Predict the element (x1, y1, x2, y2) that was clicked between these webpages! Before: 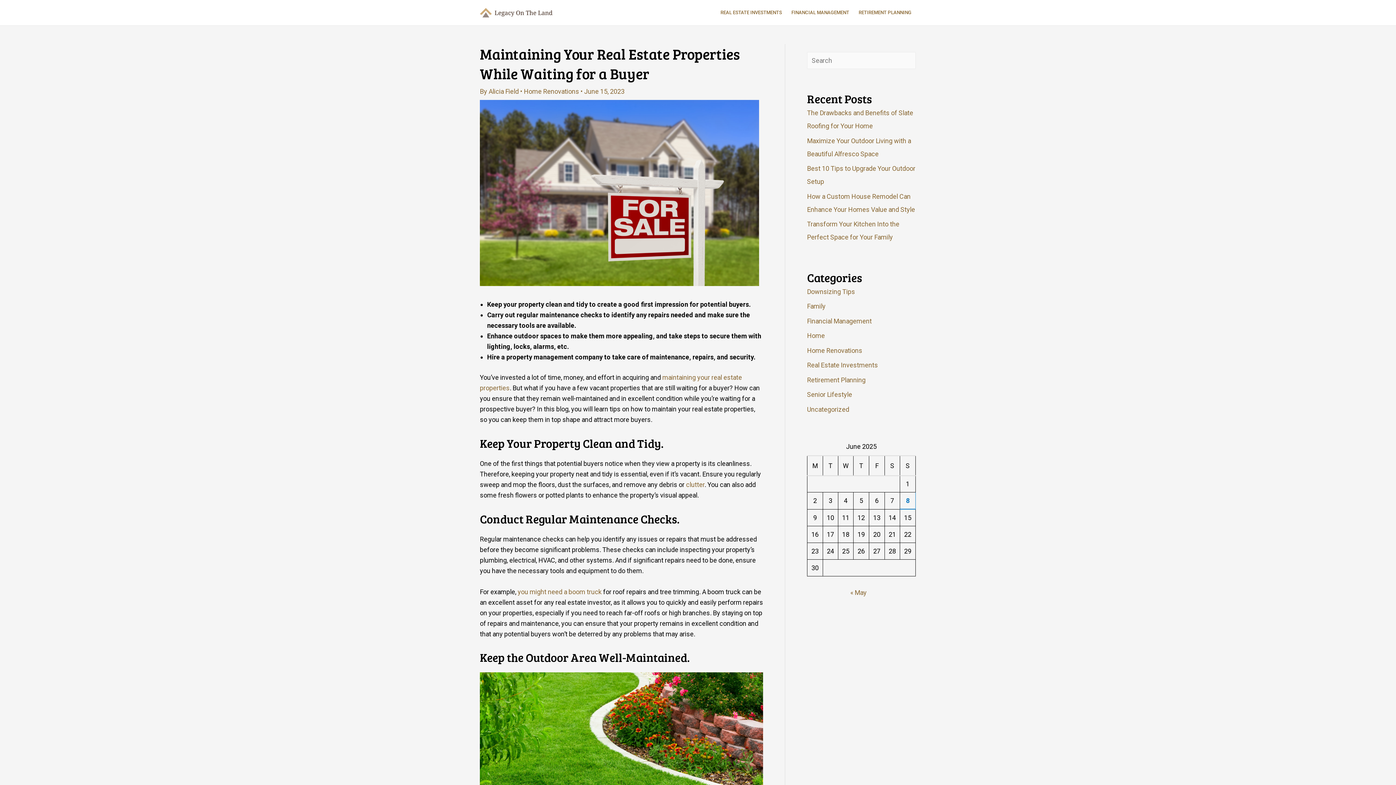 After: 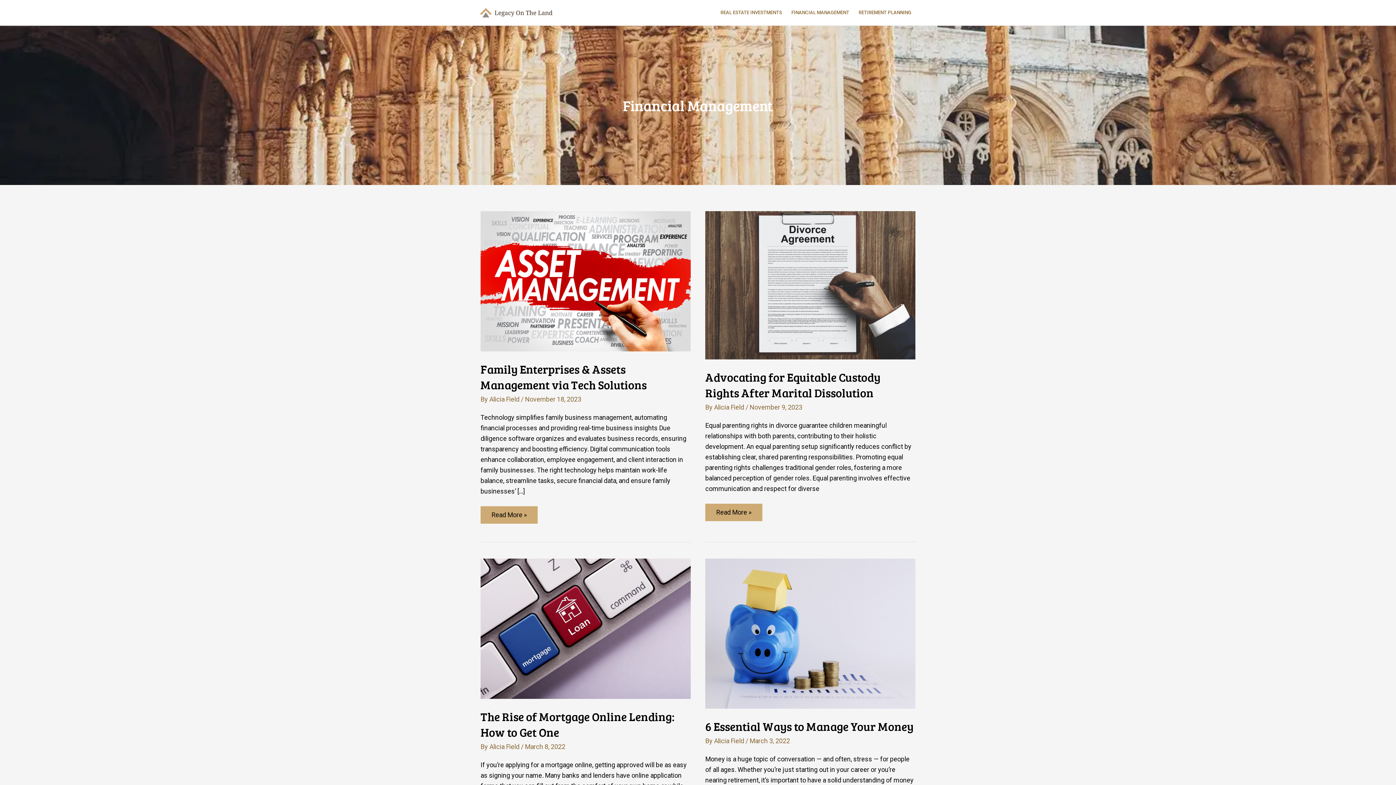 Action: label: Financial Management bbox: (807, 317, 872, 325)